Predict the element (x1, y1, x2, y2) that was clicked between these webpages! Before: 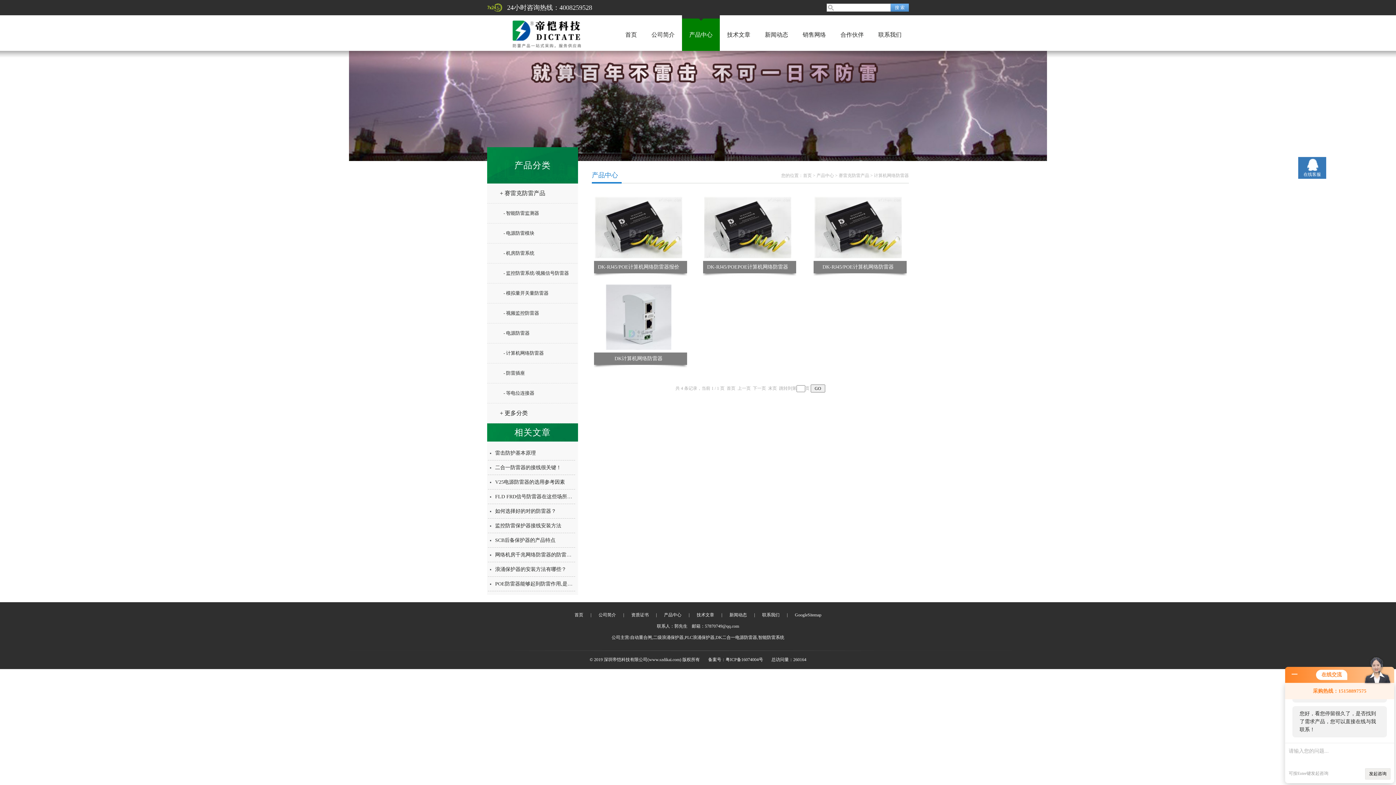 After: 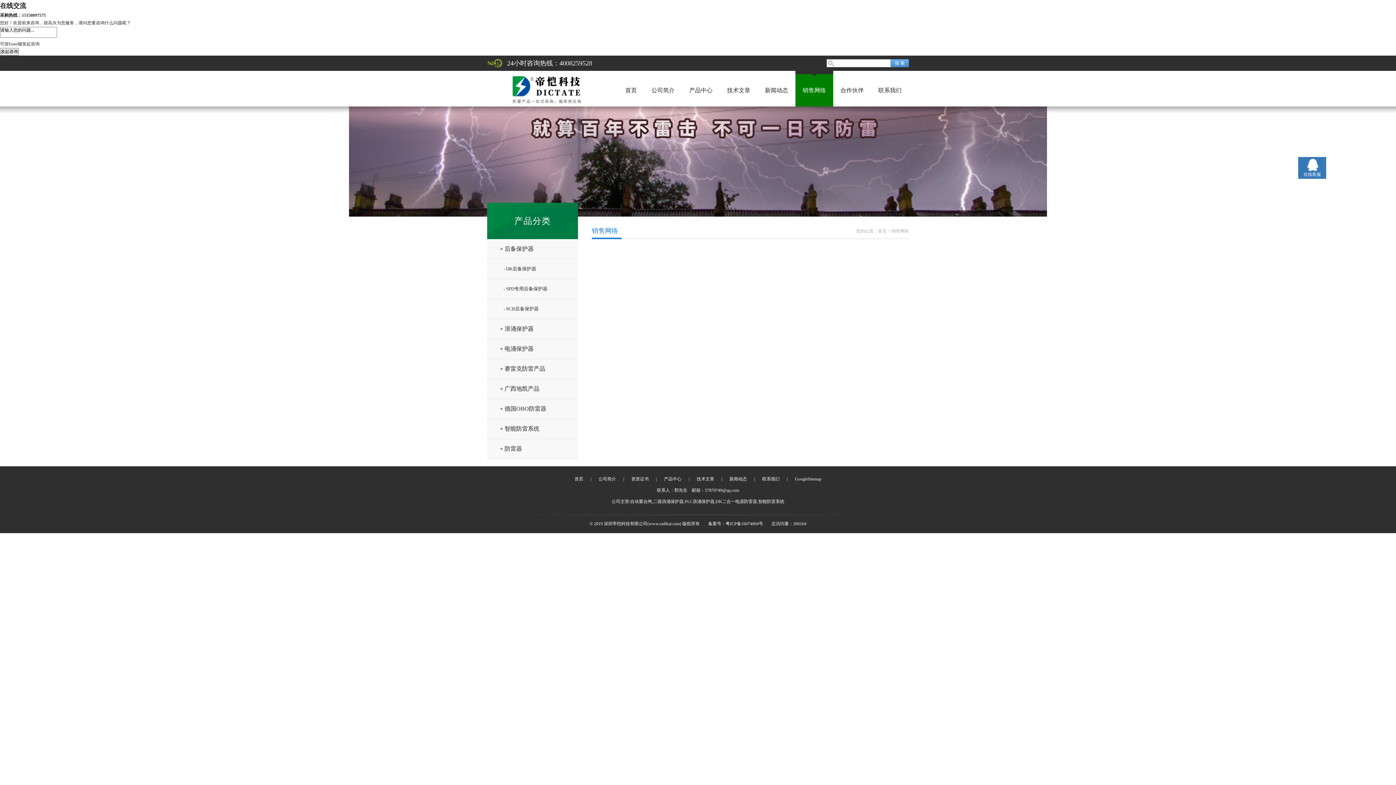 Action: bbox: (802, 31, 826, 37) label: 销售网络